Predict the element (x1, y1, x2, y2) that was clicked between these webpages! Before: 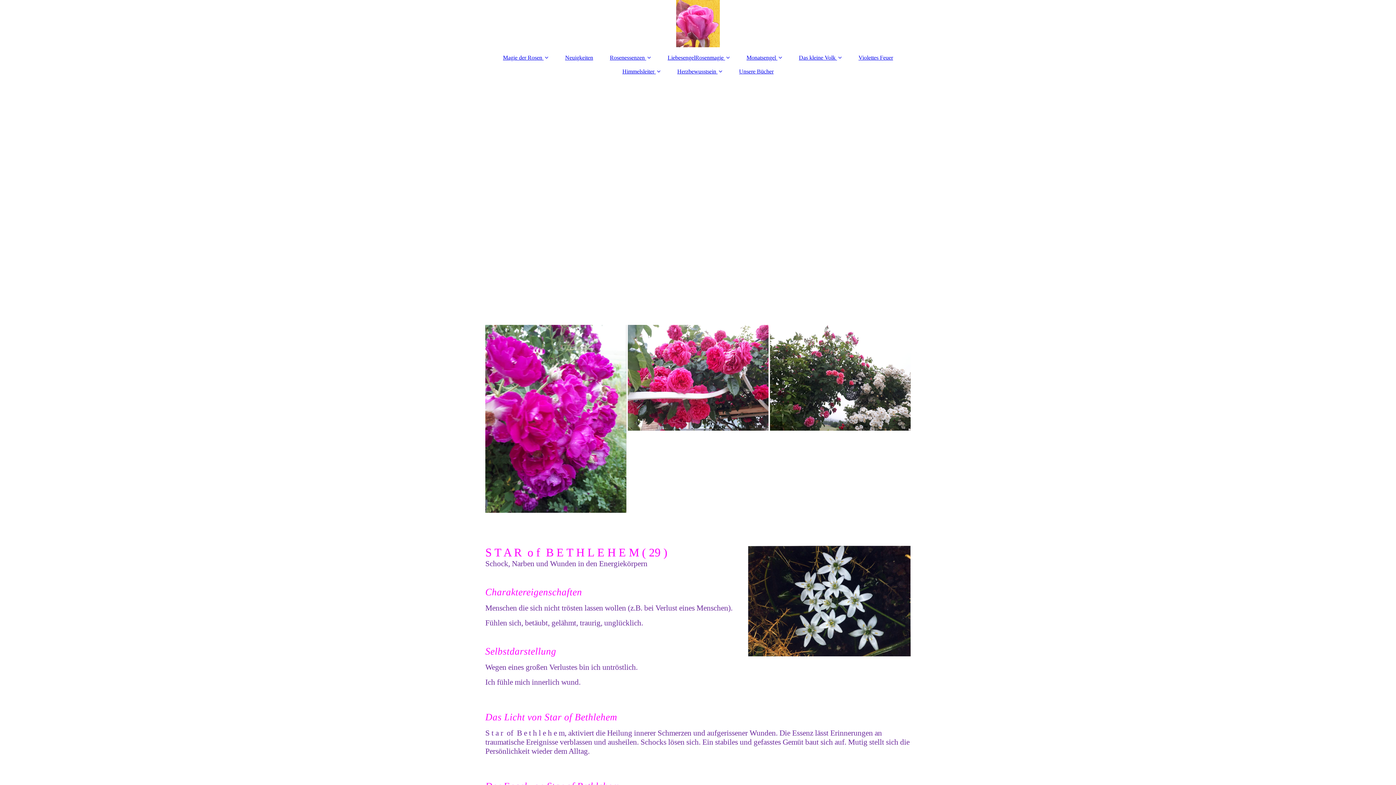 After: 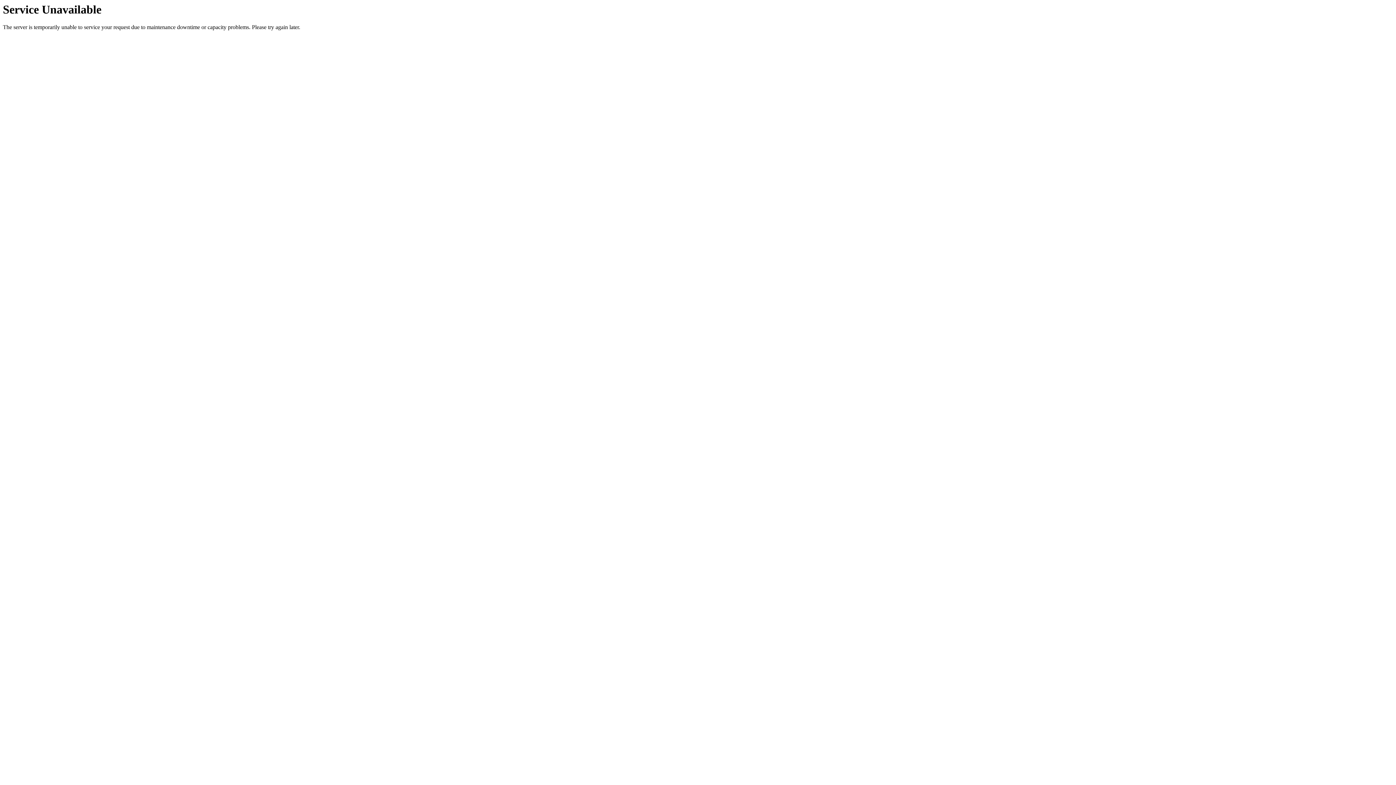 Action: bbox: (670, 64, 729, 78) label: Herzbewusstsein 